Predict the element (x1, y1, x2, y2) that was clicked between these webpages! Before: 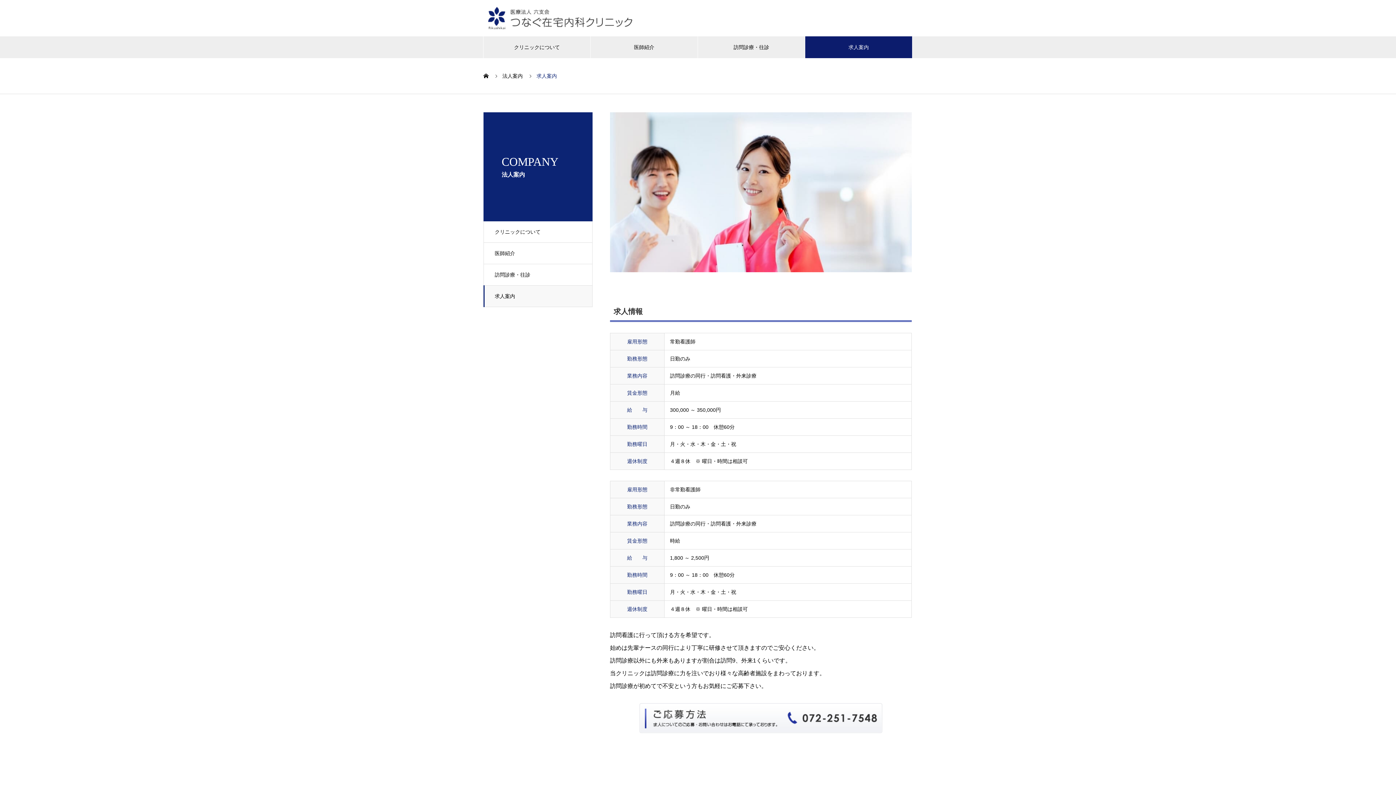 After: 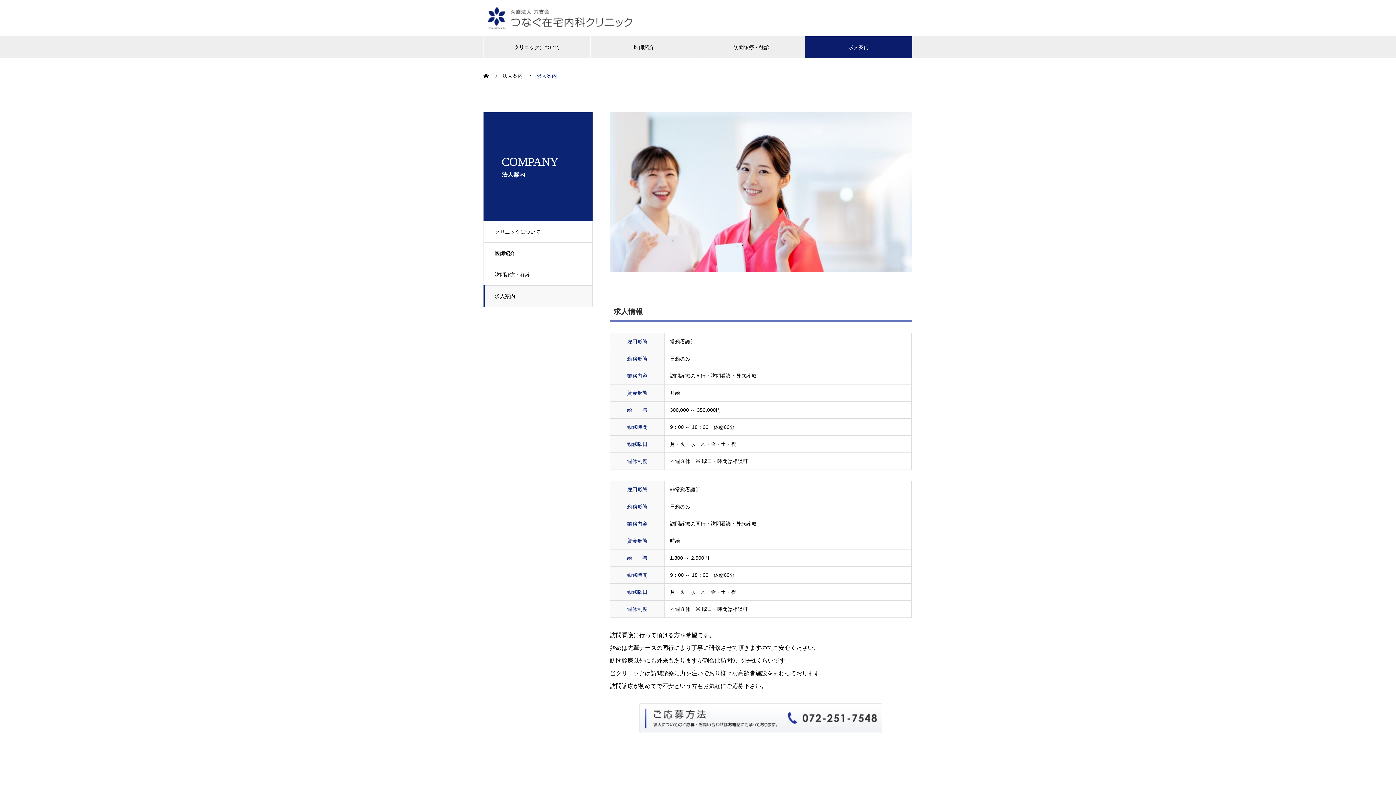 Action: bbox: (805, 36, 912, 58) label: 求人案内